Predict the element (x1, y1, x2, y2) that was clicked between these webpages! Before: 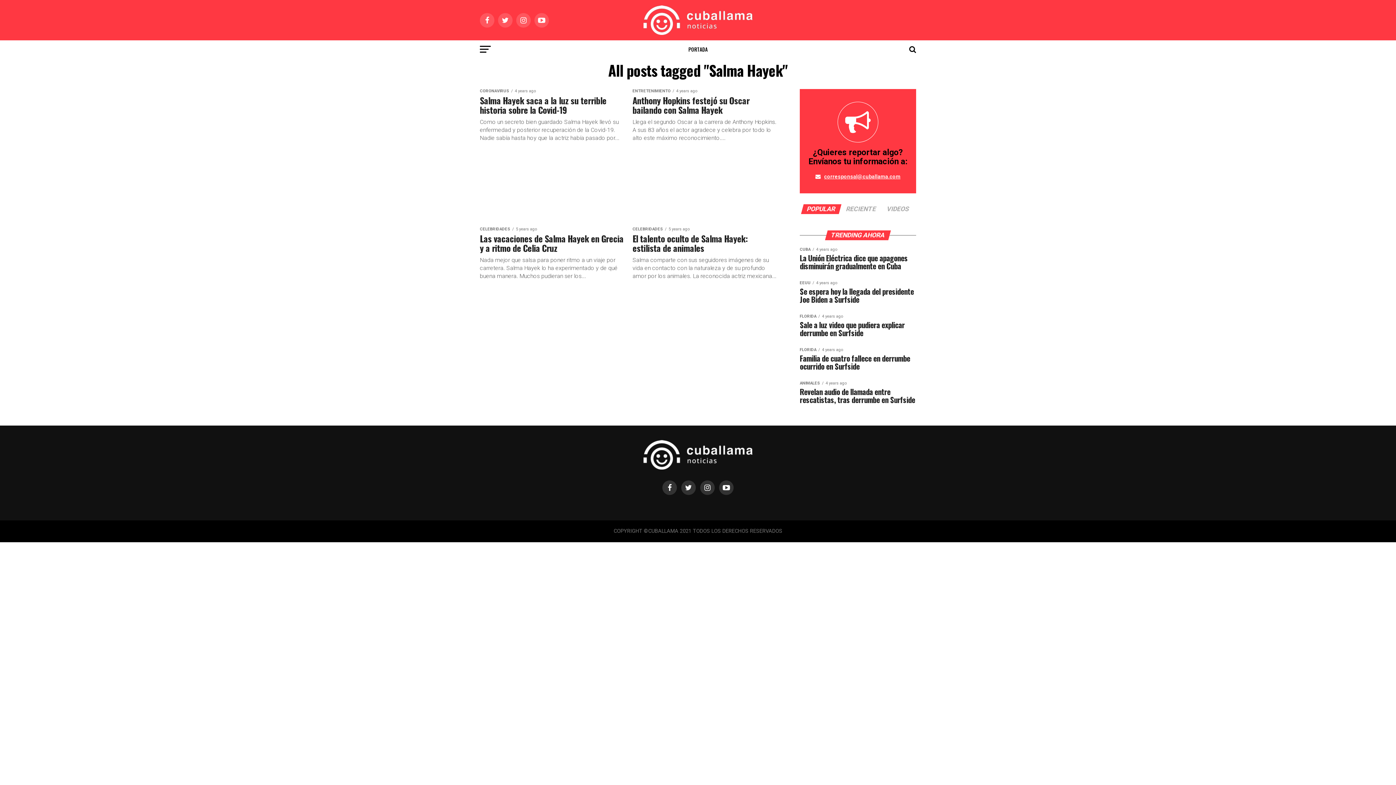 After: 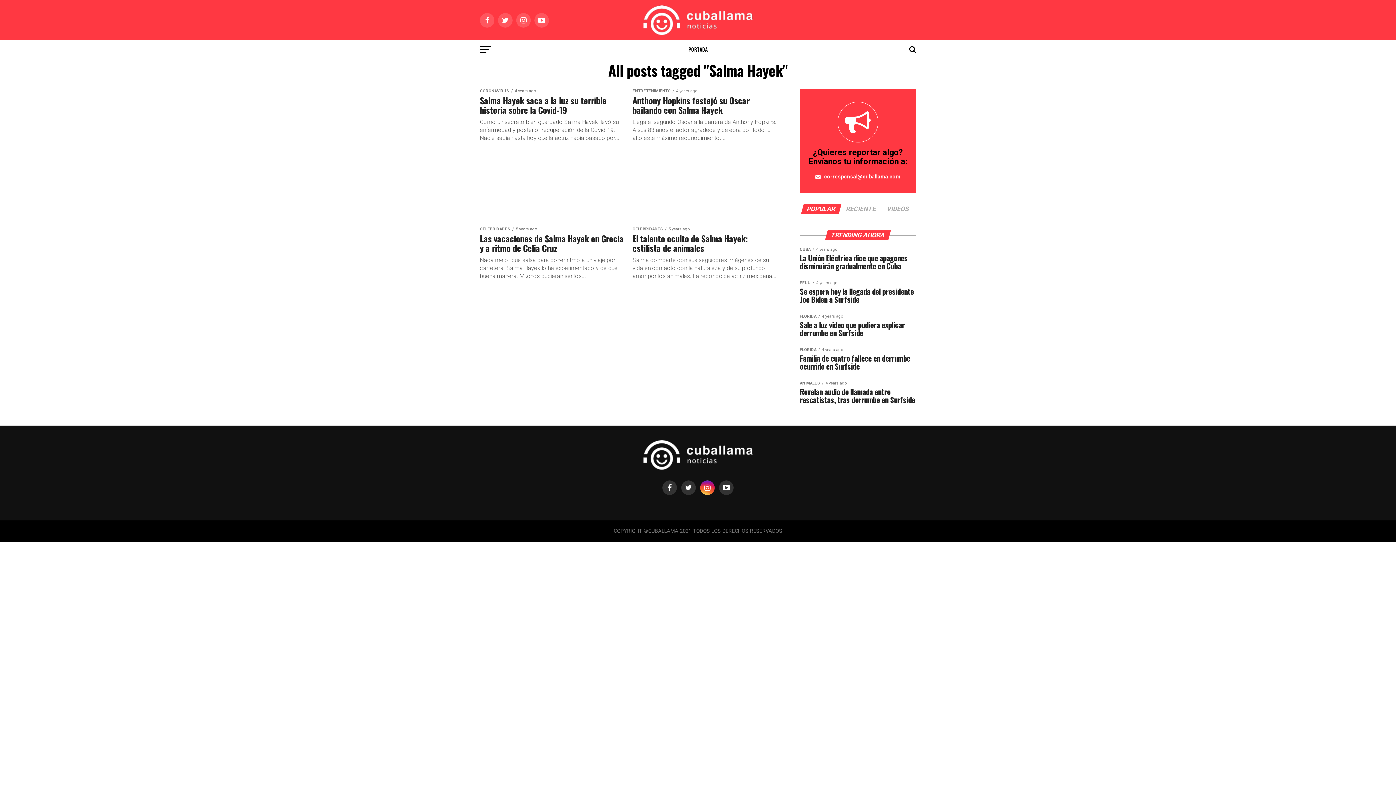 Action: bbox: (700, 480, 714, 495)